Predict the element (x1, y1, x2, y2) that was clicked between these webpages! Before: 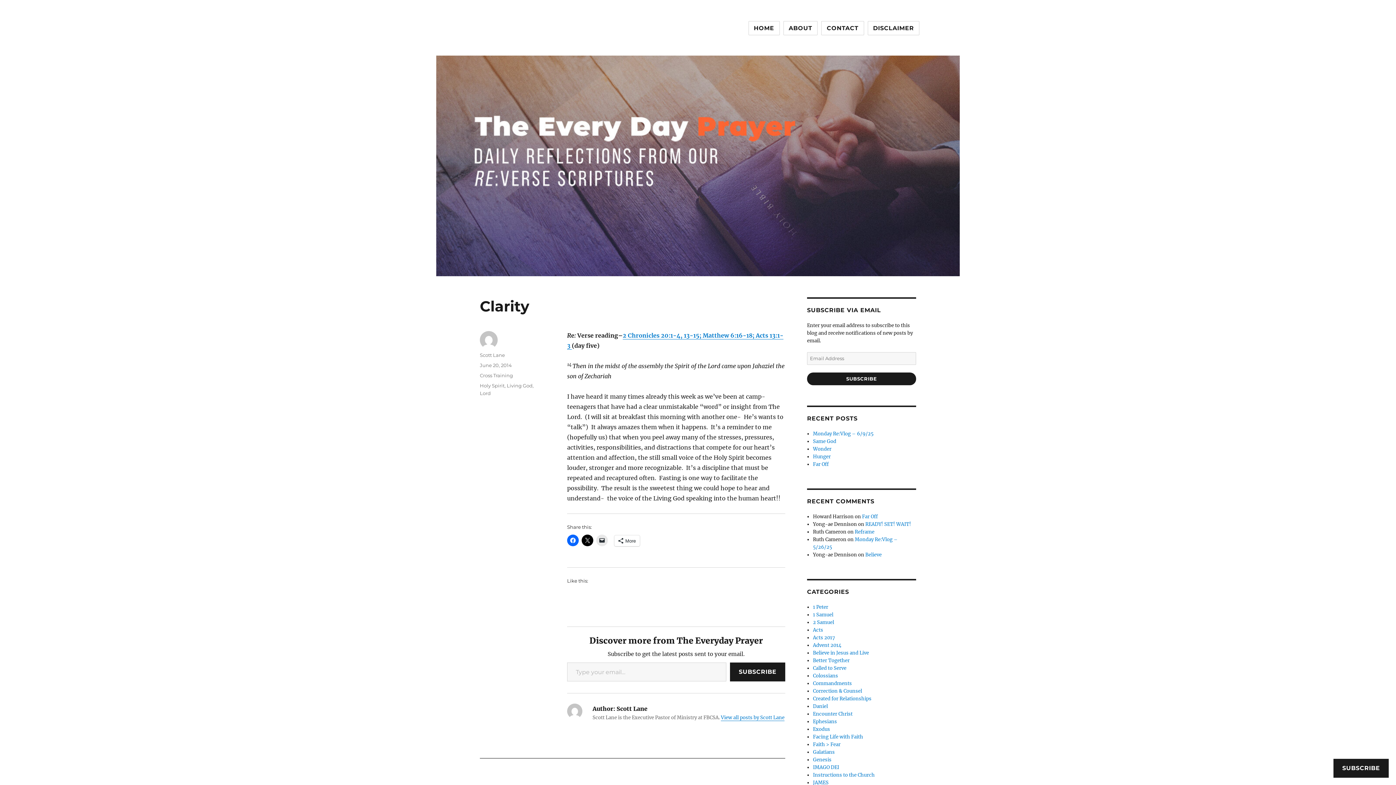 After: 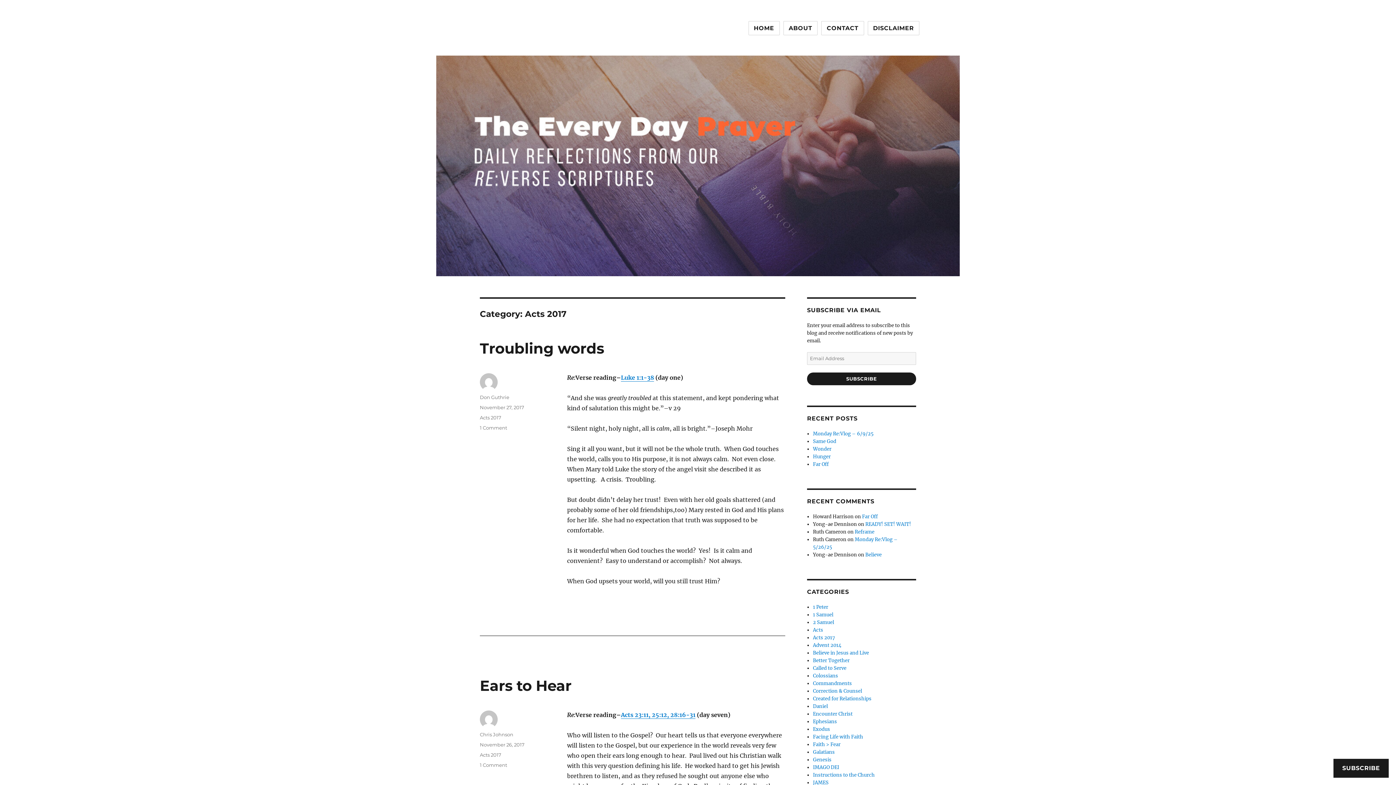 Action: label: Acts 2017 bbox: (813, 634, 835, 641)